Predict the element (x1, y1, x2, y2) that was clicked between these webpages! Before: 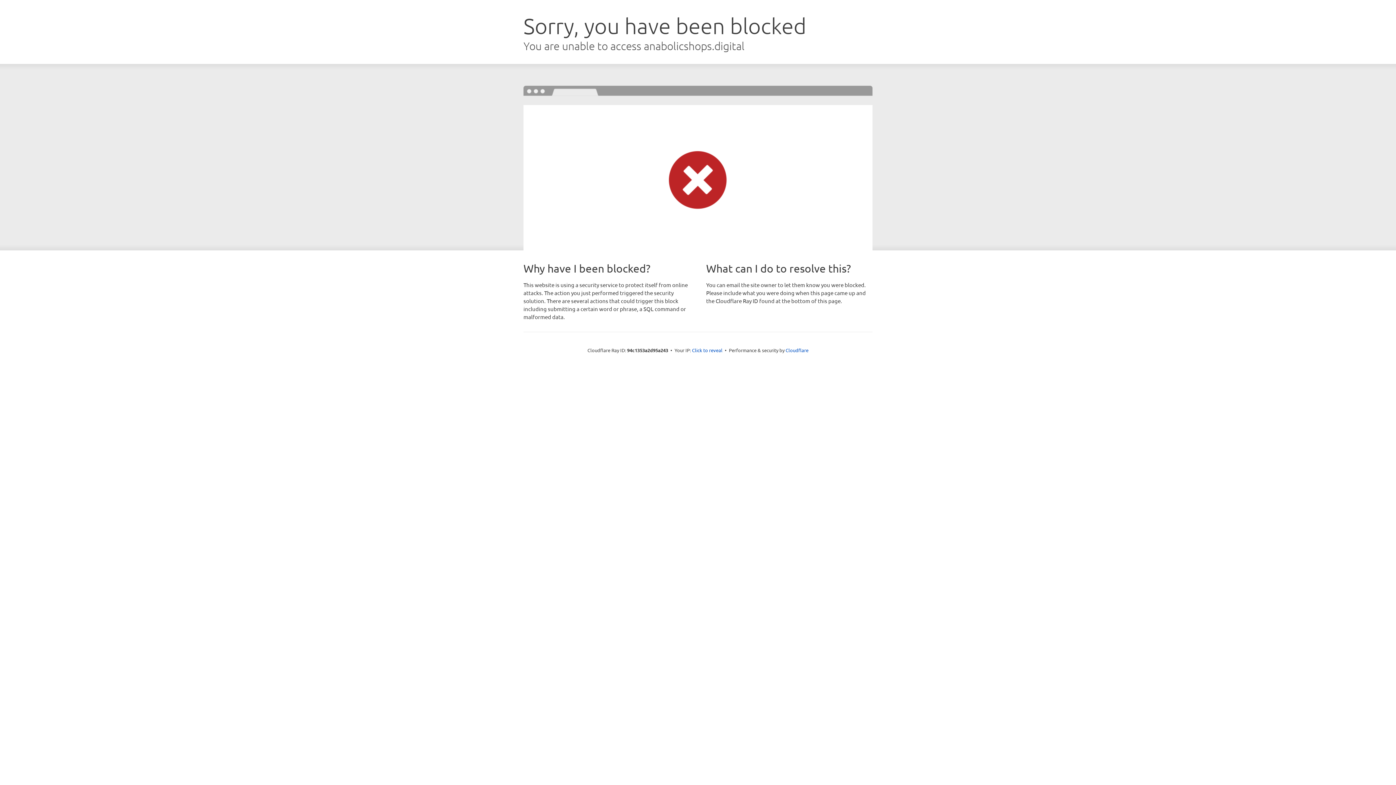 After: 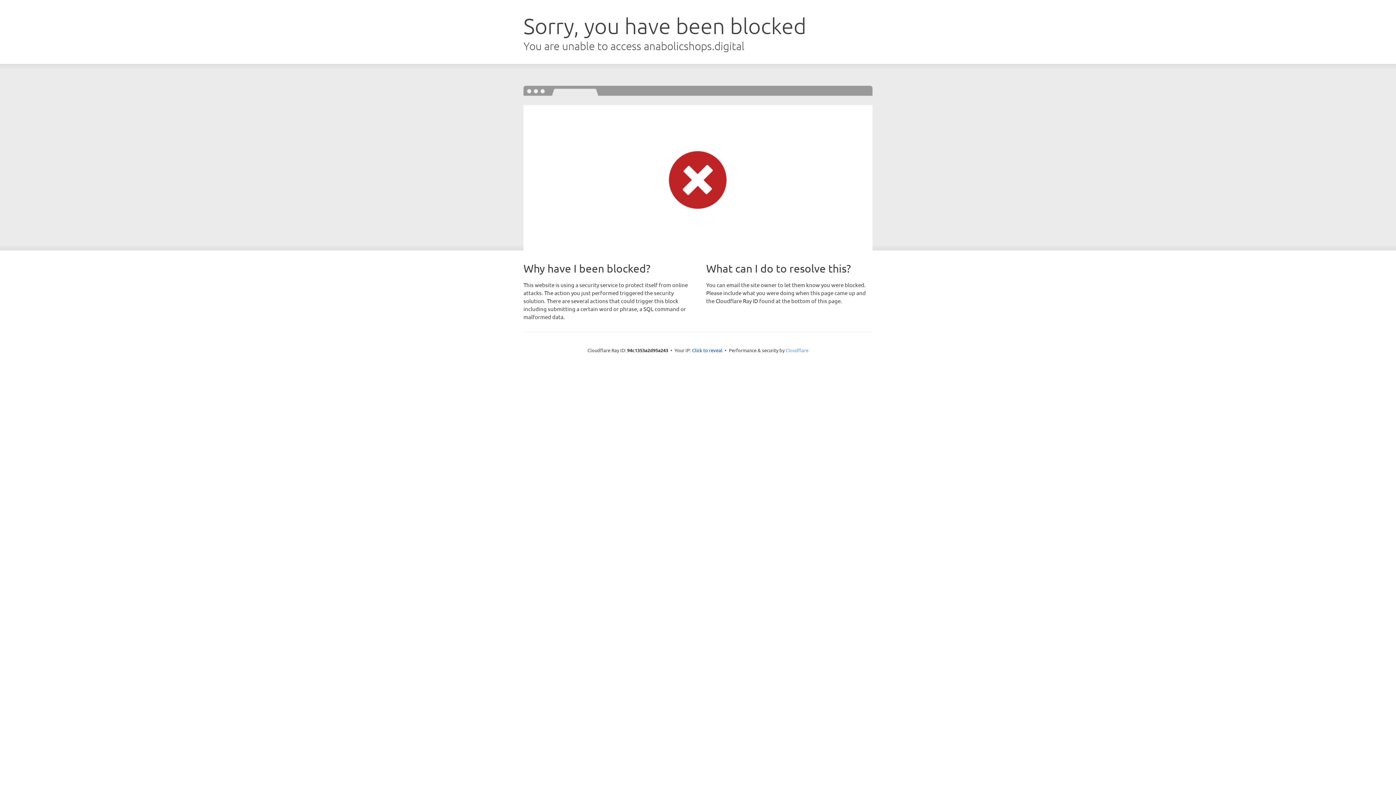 Action: bbox: (785, 347, 808, 353) label: Cloudflare